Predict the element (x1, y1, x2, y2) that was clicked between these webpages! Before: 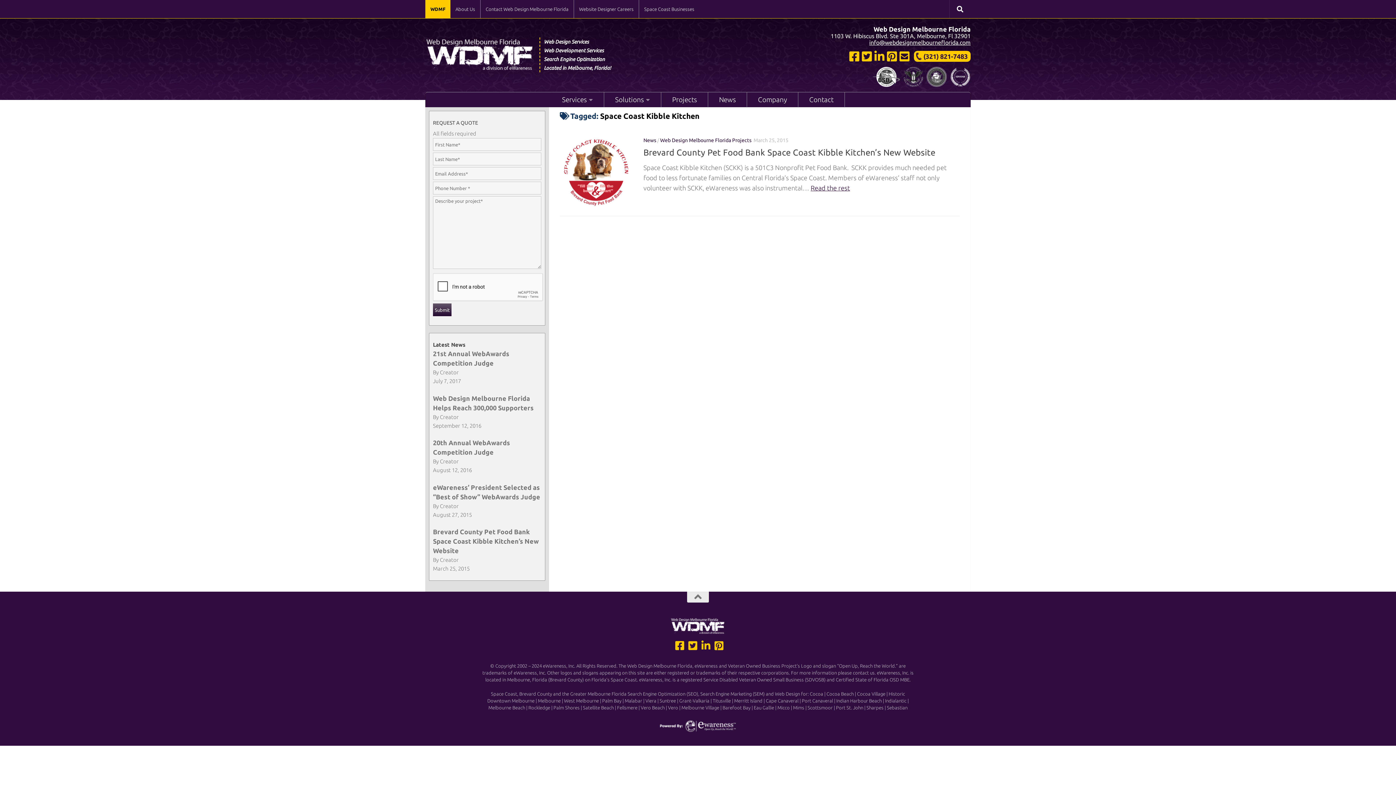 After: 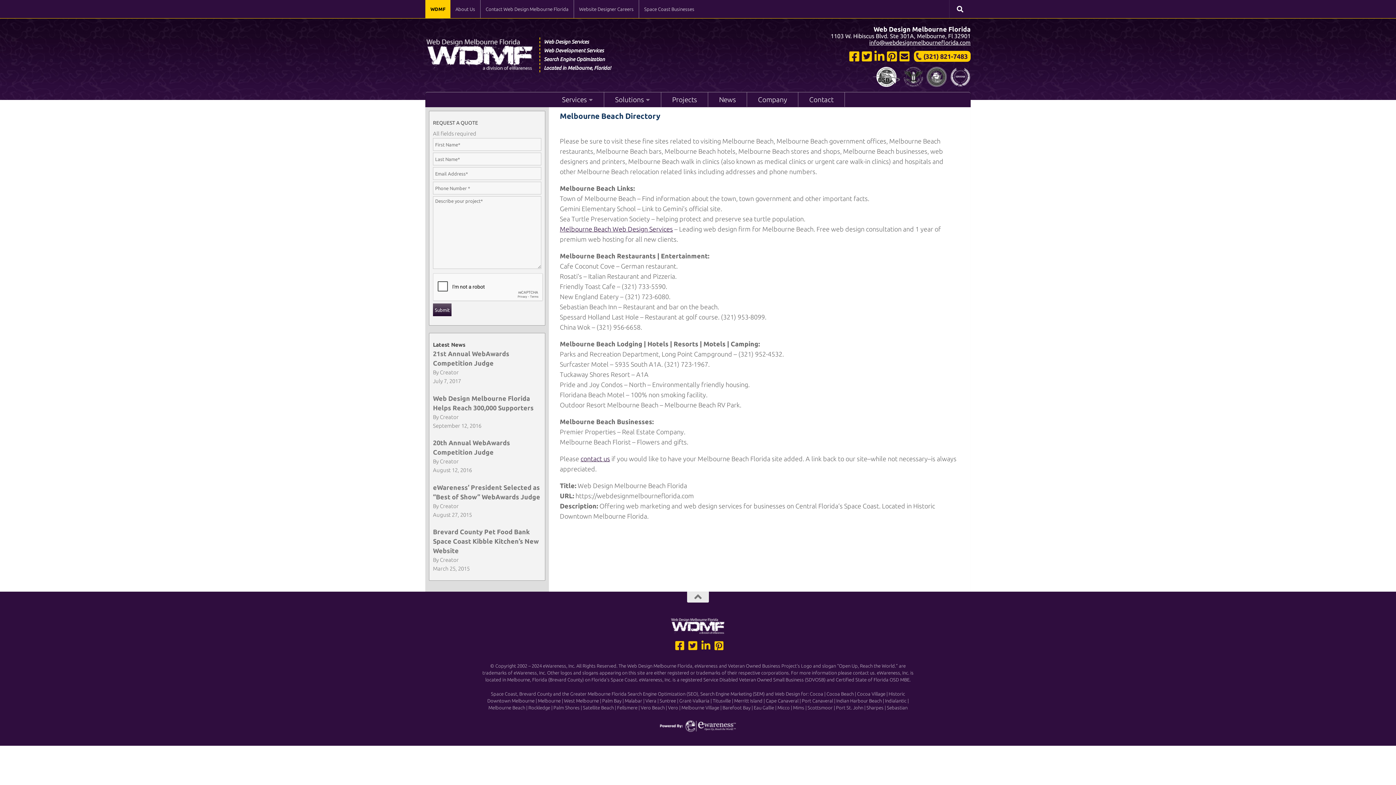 Action: label: Melbourne Beach bbox: (488, 705, 525, 710)